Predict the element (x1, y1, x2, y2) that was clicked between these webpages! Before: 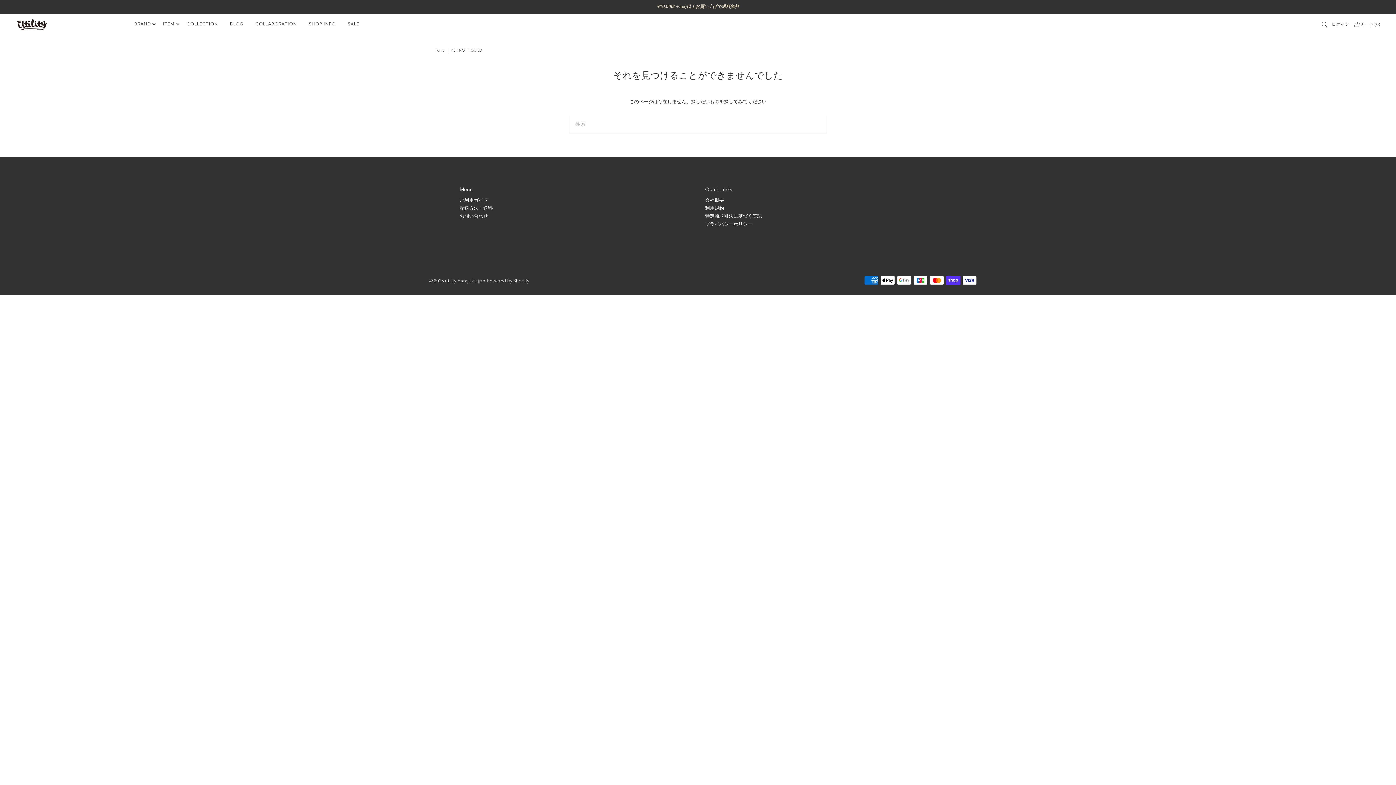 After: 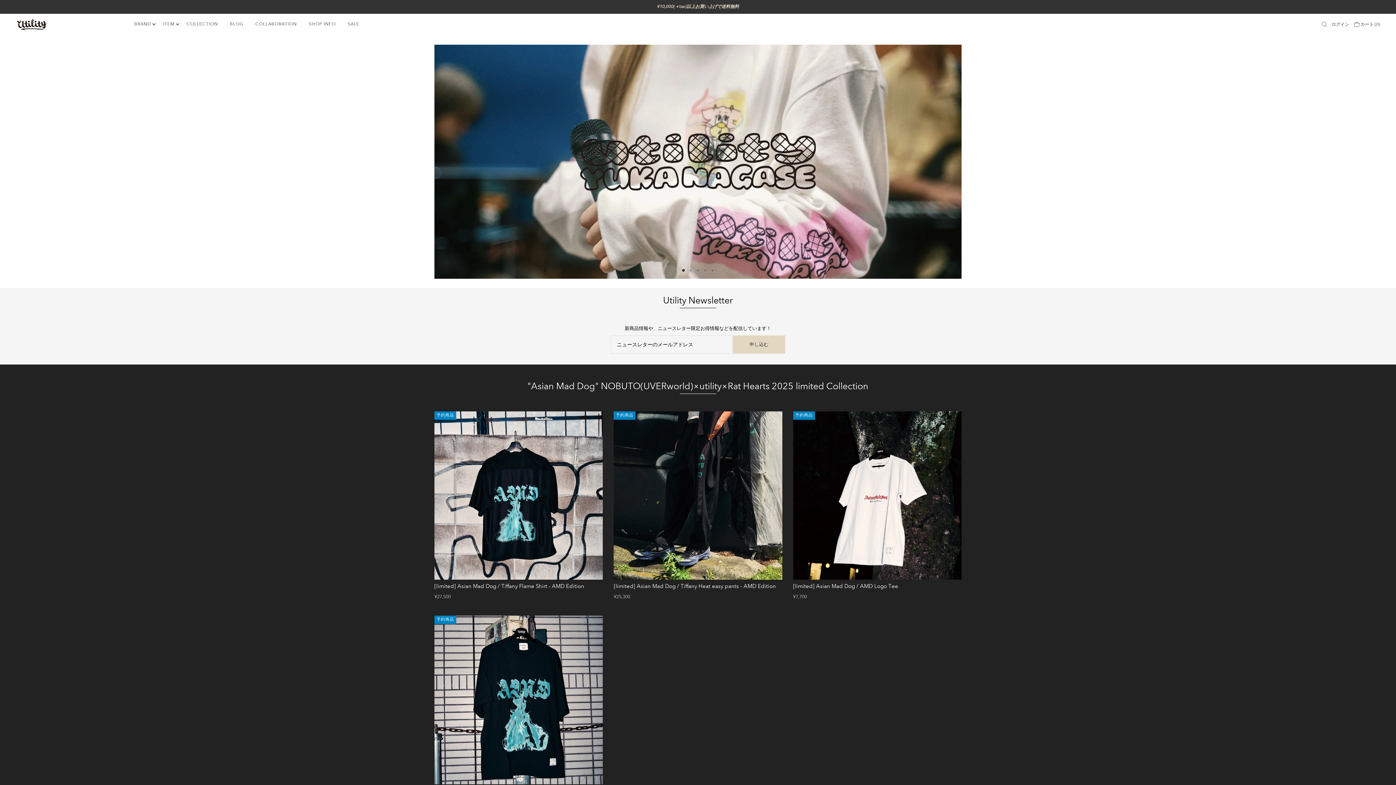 Action: label: Home bbox: (434, 48, 446, 53)